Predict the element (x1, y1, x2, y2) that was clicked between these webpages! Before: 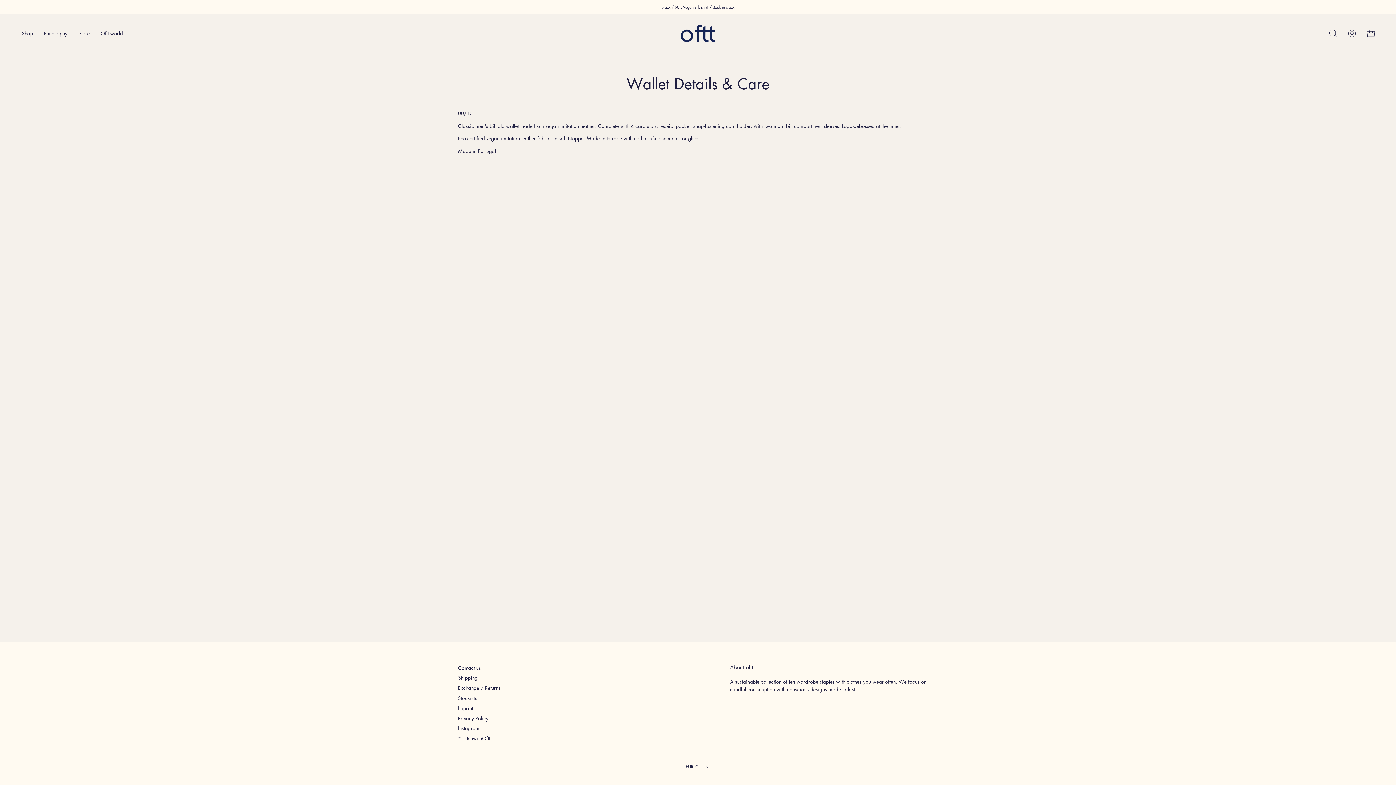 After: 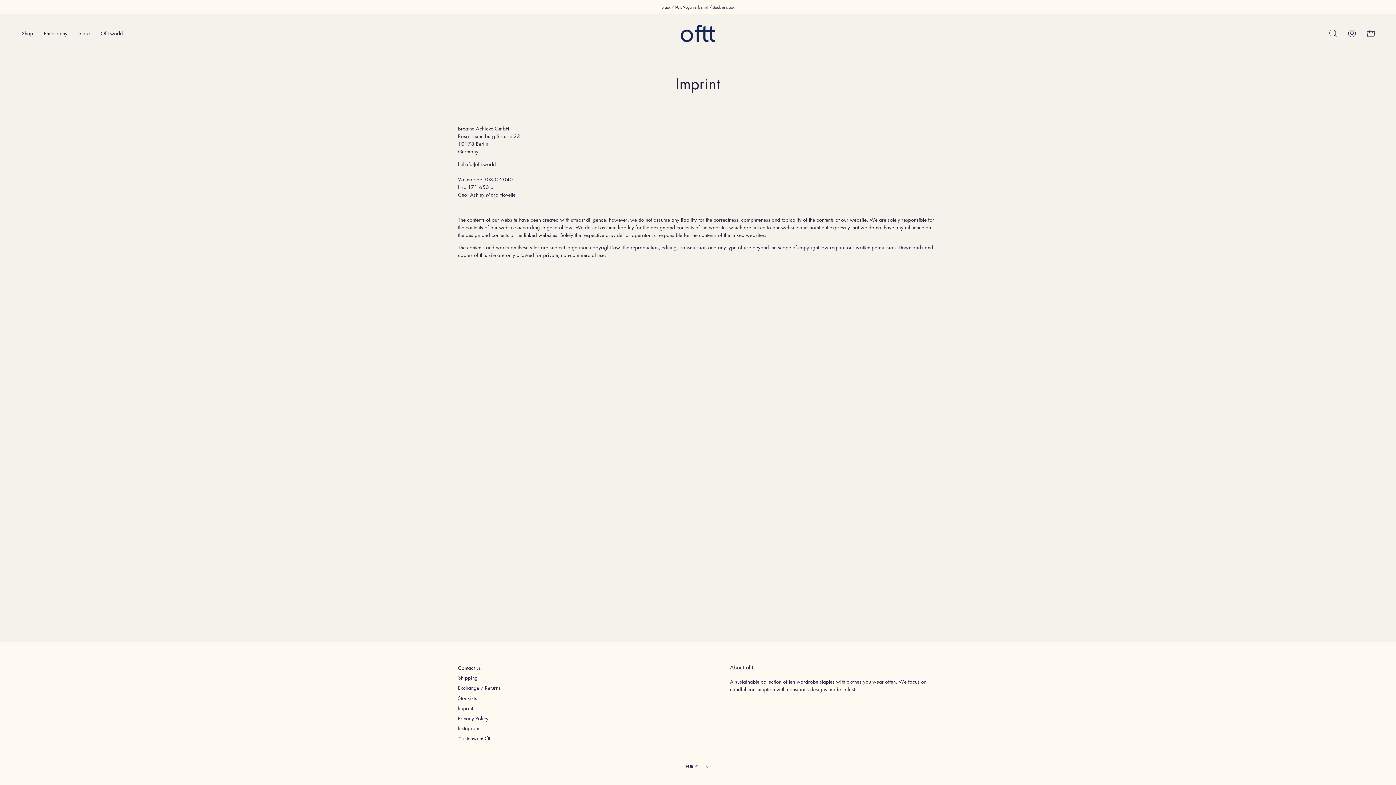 Action: label: Imprint bbox: (458, 704, 473, 711)